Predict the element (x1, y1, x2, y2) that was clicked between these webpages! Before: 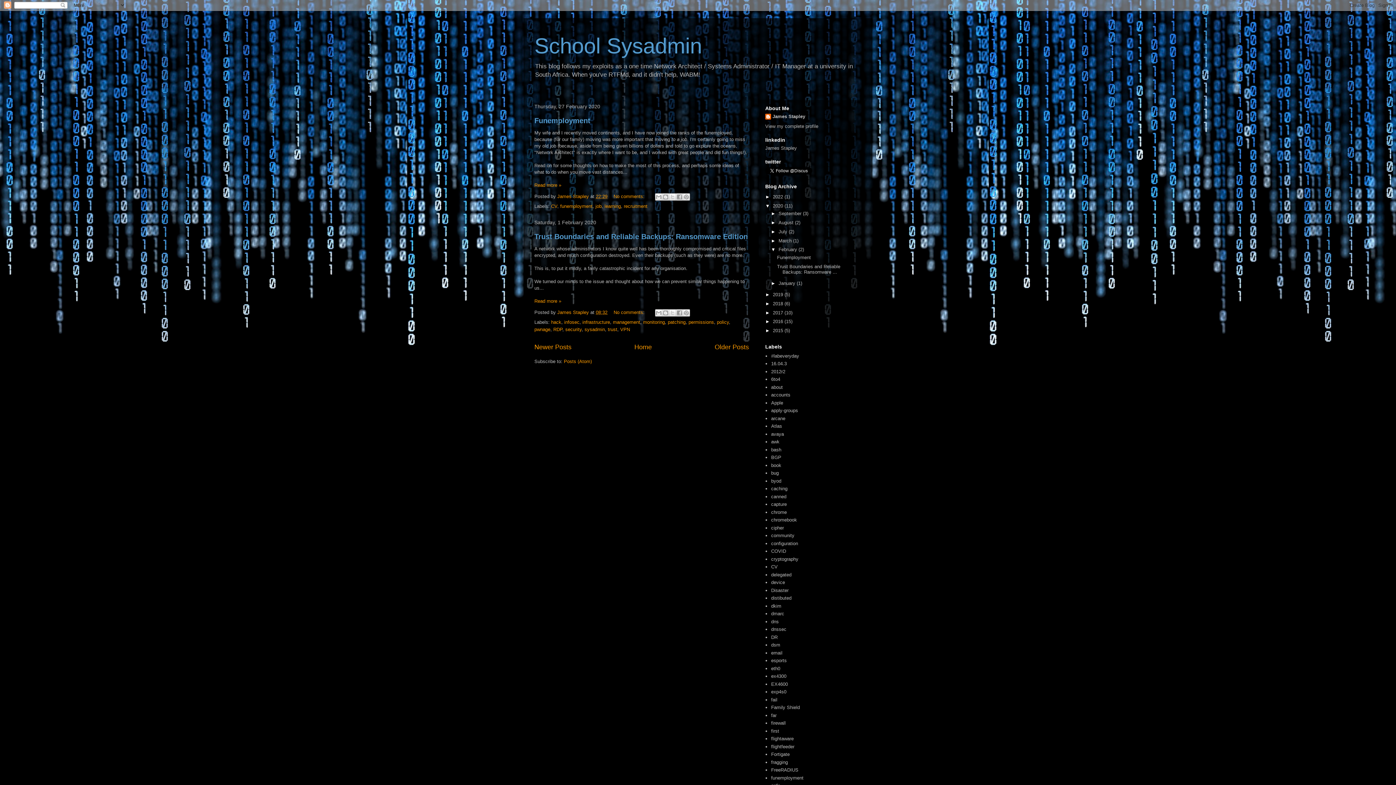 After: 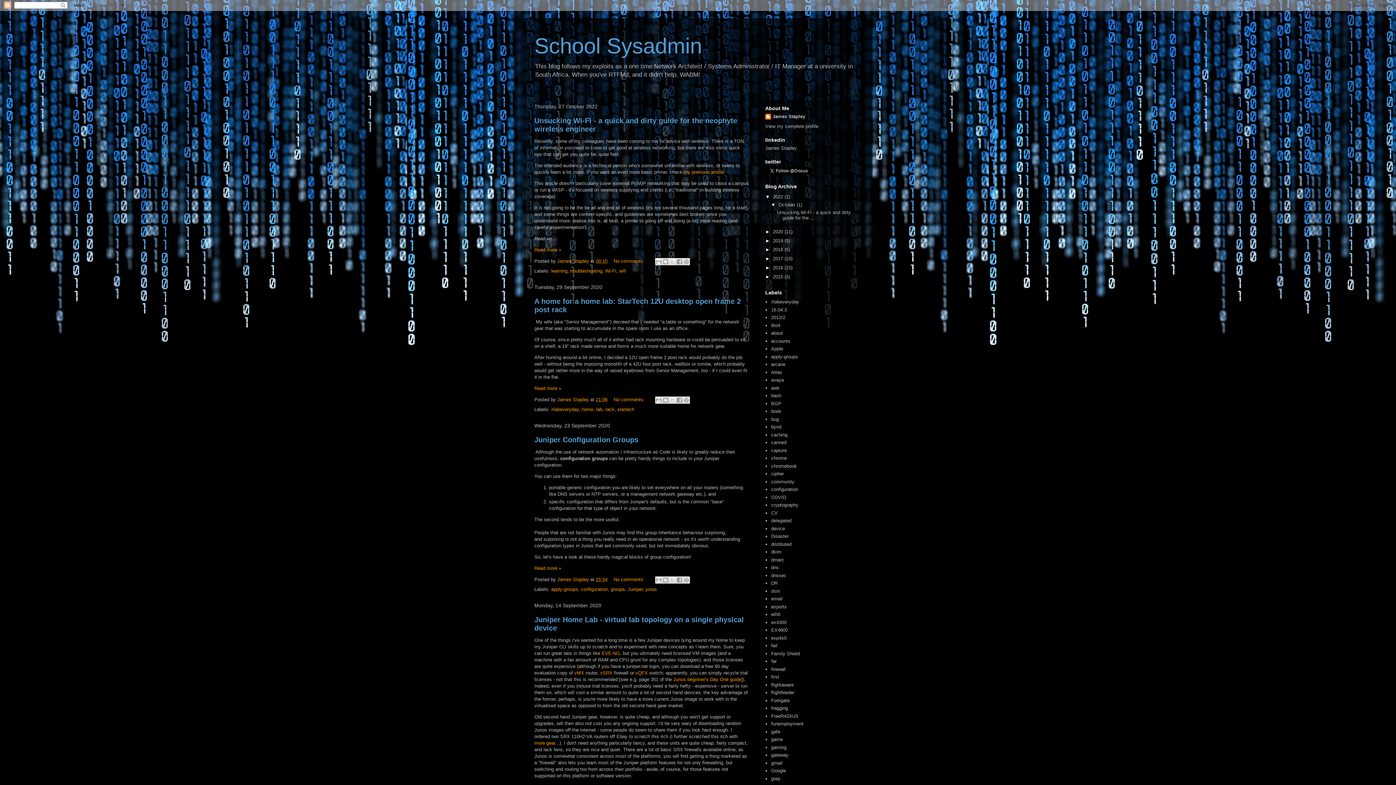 Action: label: Home bbox: (634, 343, 652, 350)